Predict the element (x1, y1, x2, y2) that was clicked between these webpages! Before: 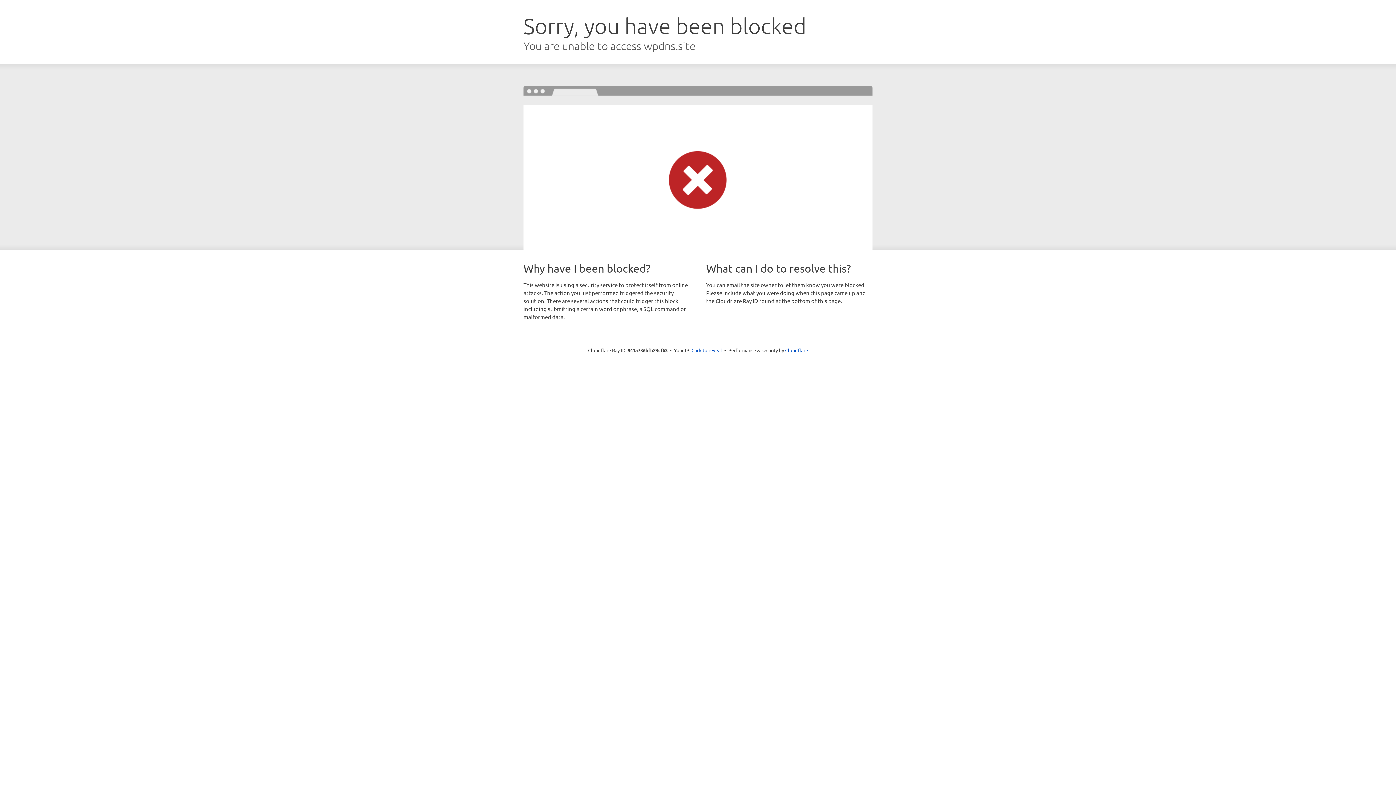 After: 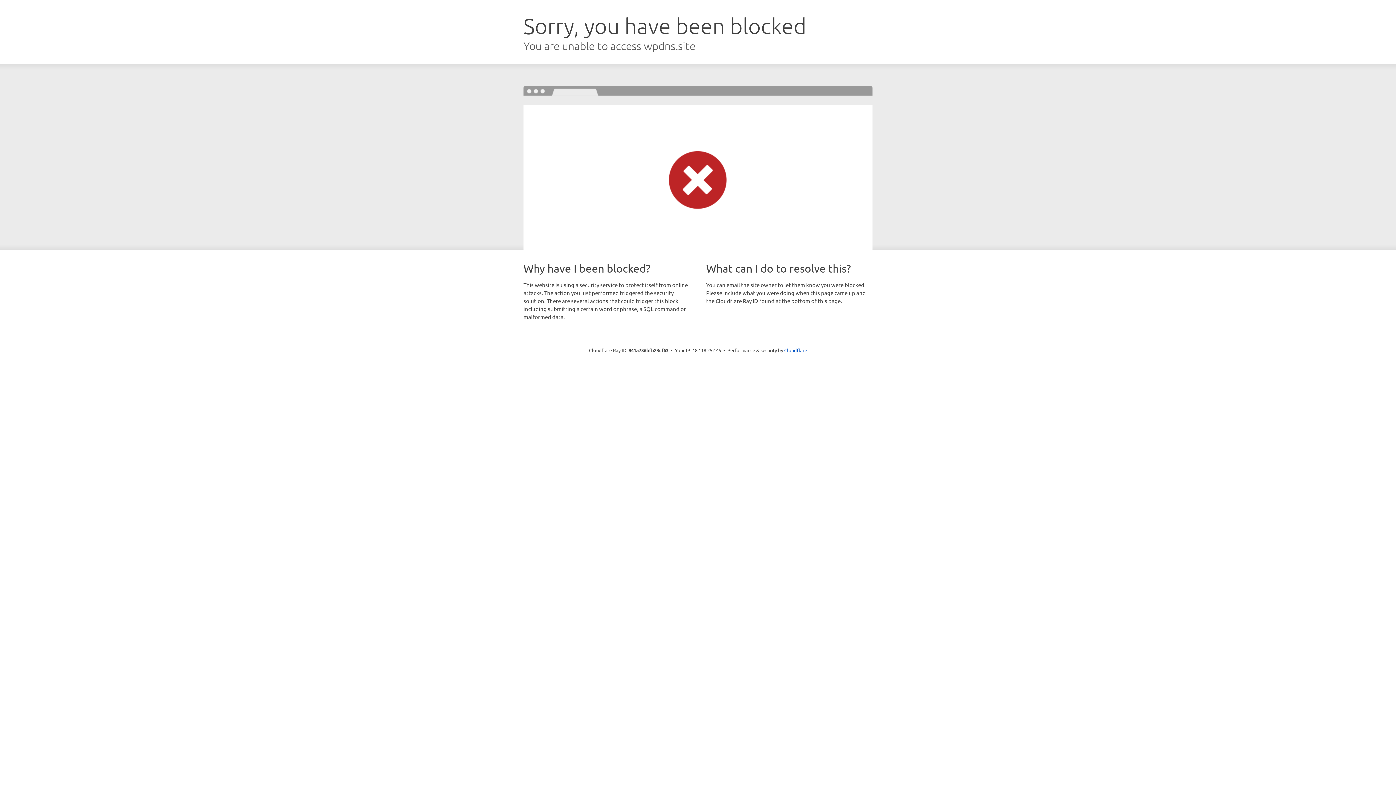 Action: bbox: (691, 346, 722, 353) label: Click to reveal